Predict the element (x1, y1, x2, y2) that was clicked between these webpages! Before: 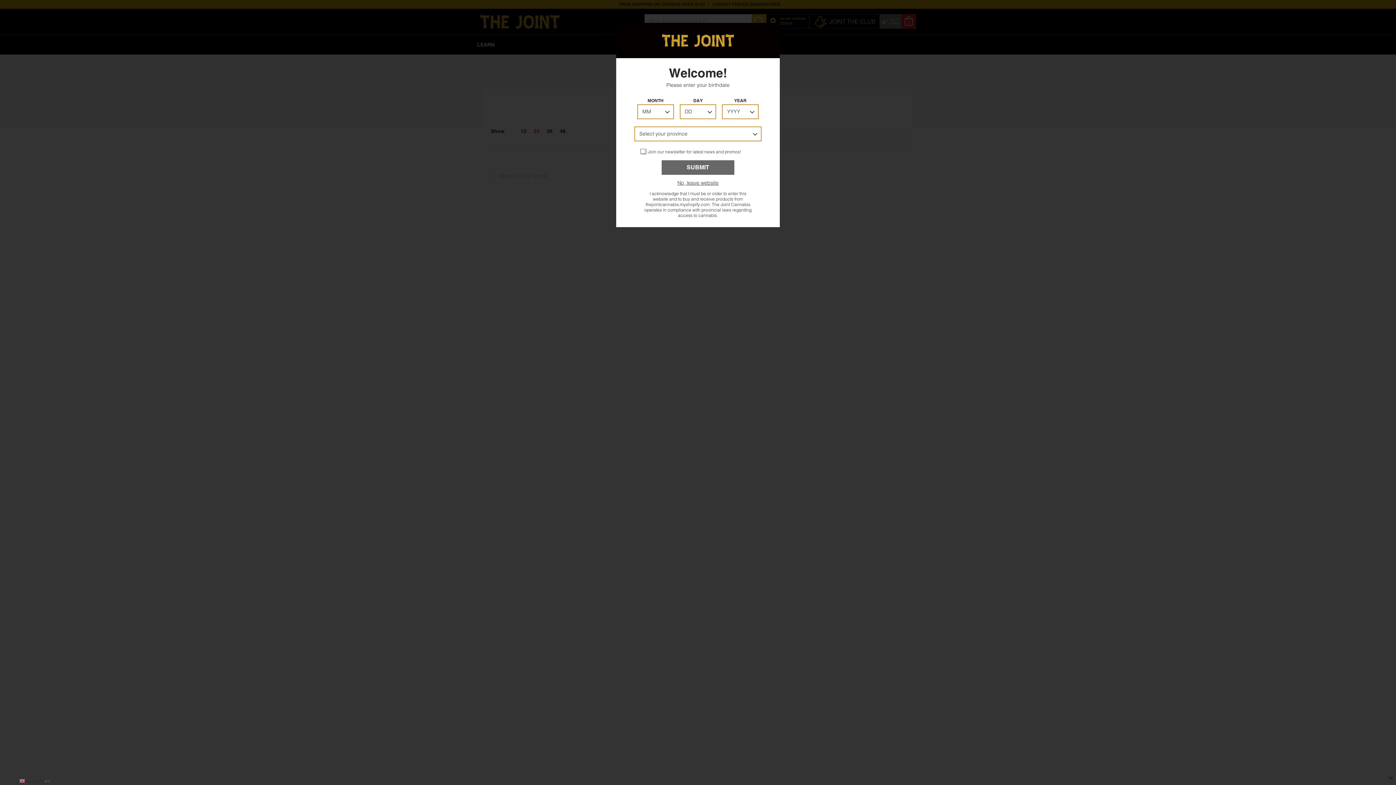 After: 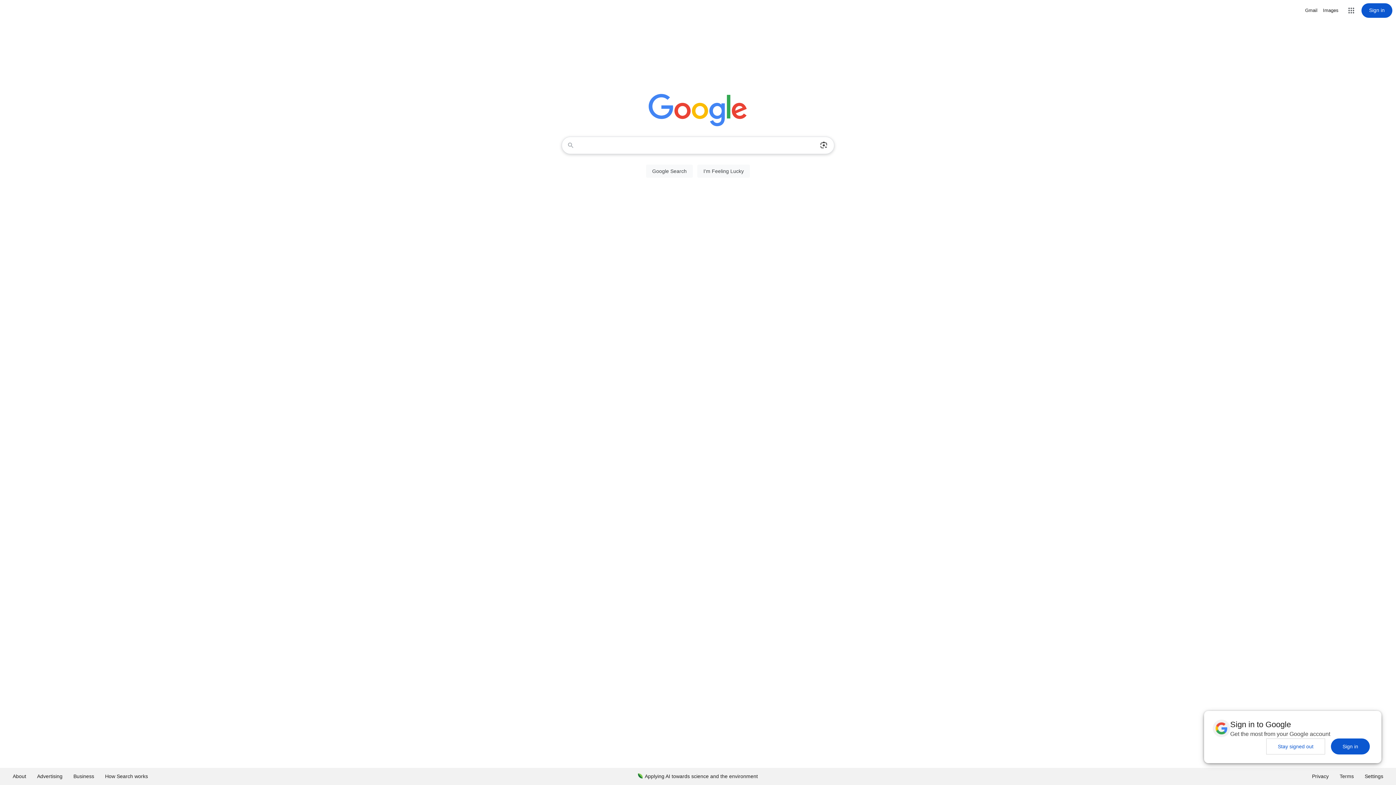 Action: bbox: (634, 178, 761, 187) label: No, leave website